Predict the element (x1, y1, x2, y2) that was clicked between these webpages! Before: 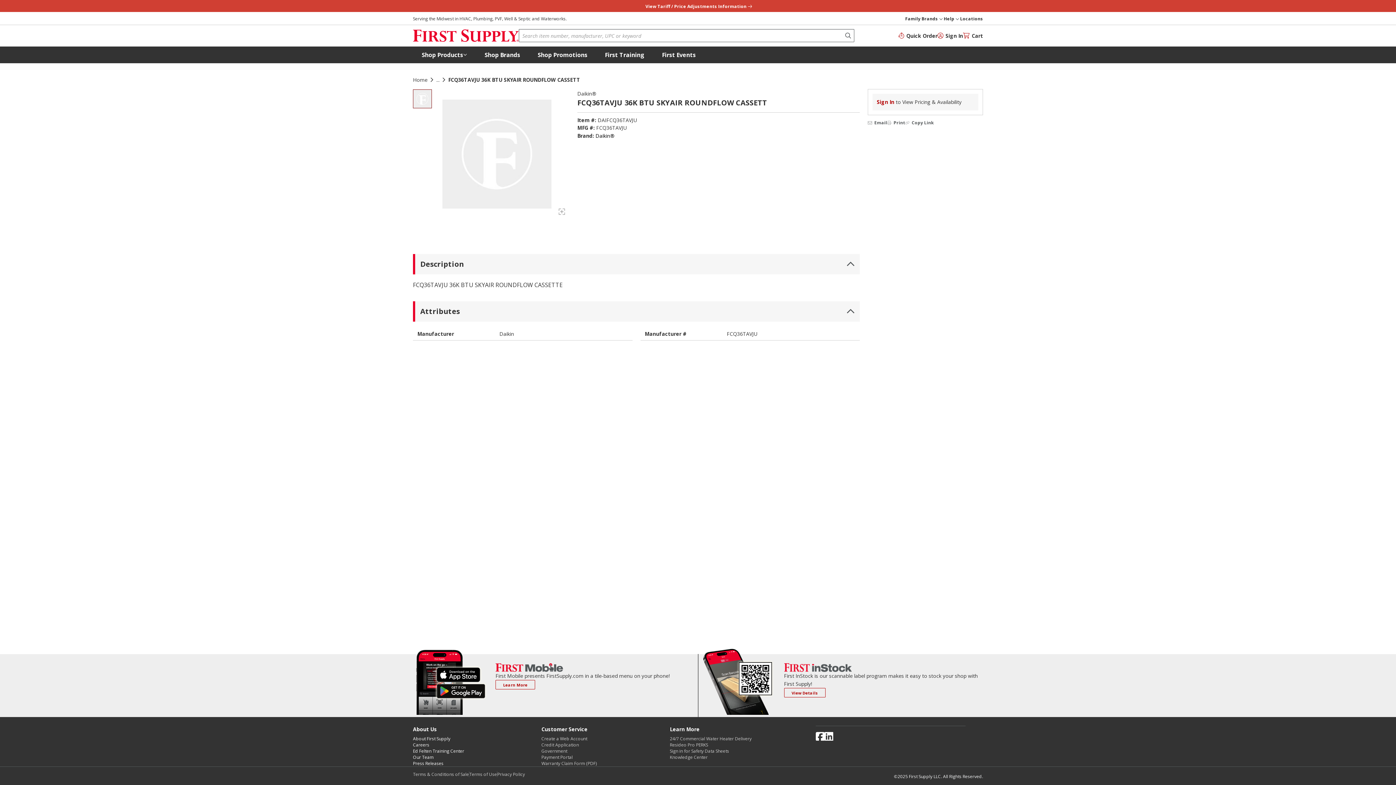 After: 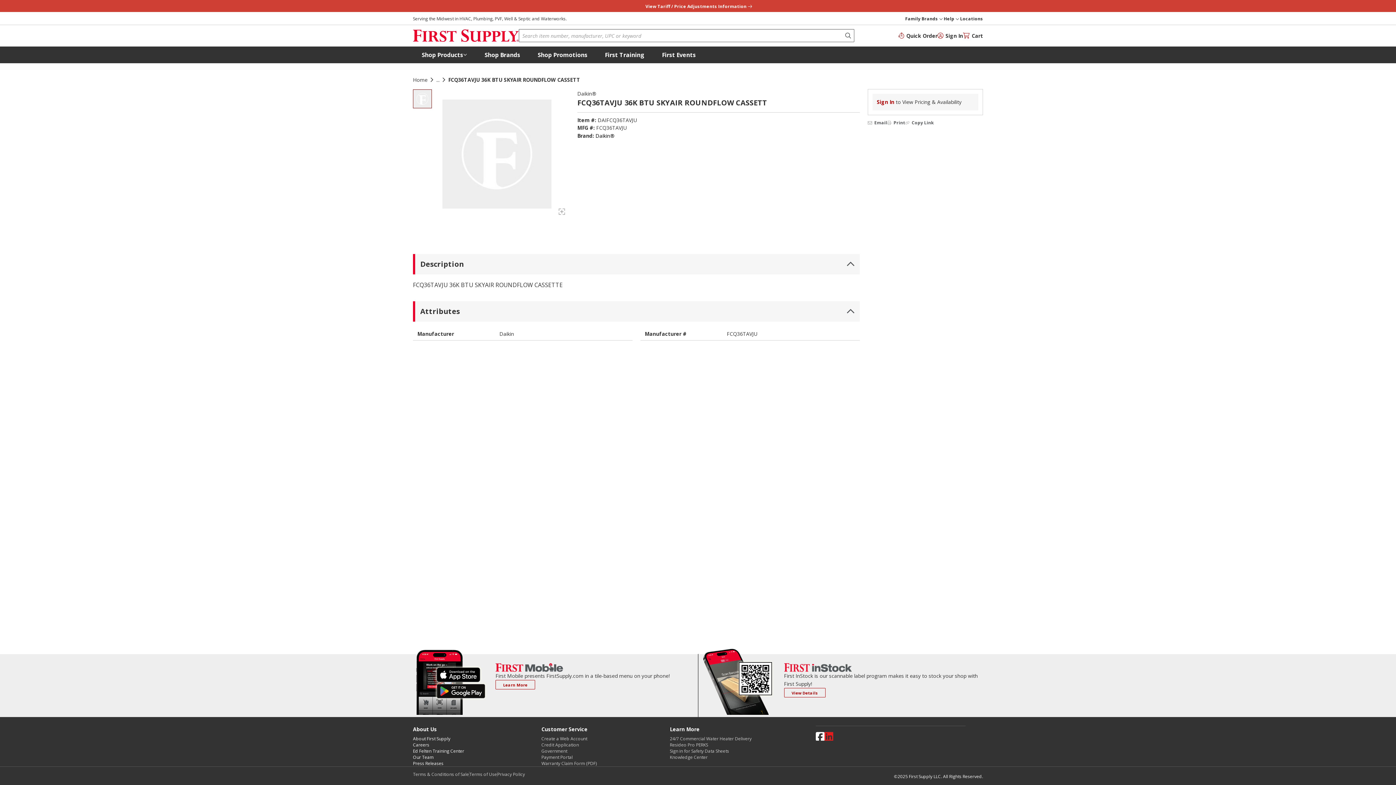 Action: bbox: (824, 732, 833, 741)